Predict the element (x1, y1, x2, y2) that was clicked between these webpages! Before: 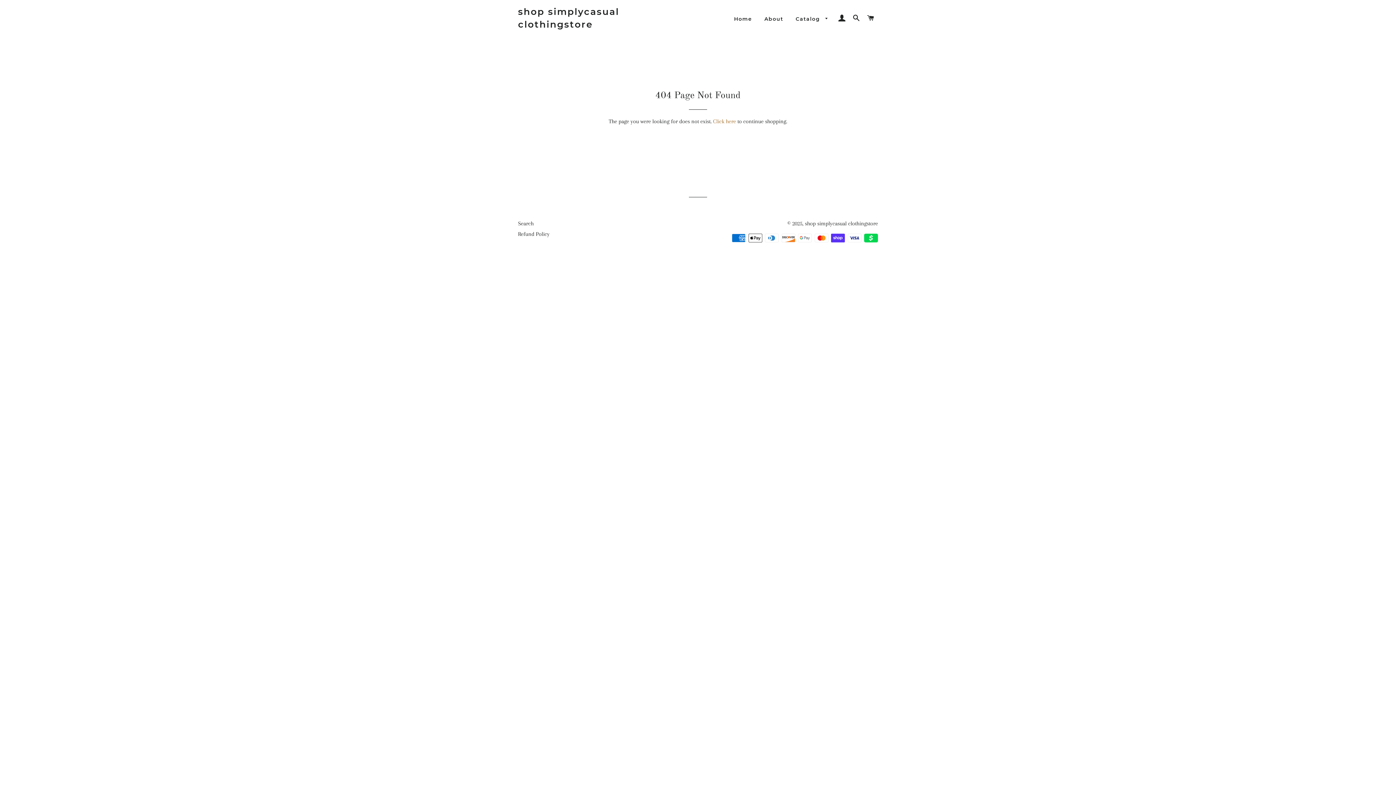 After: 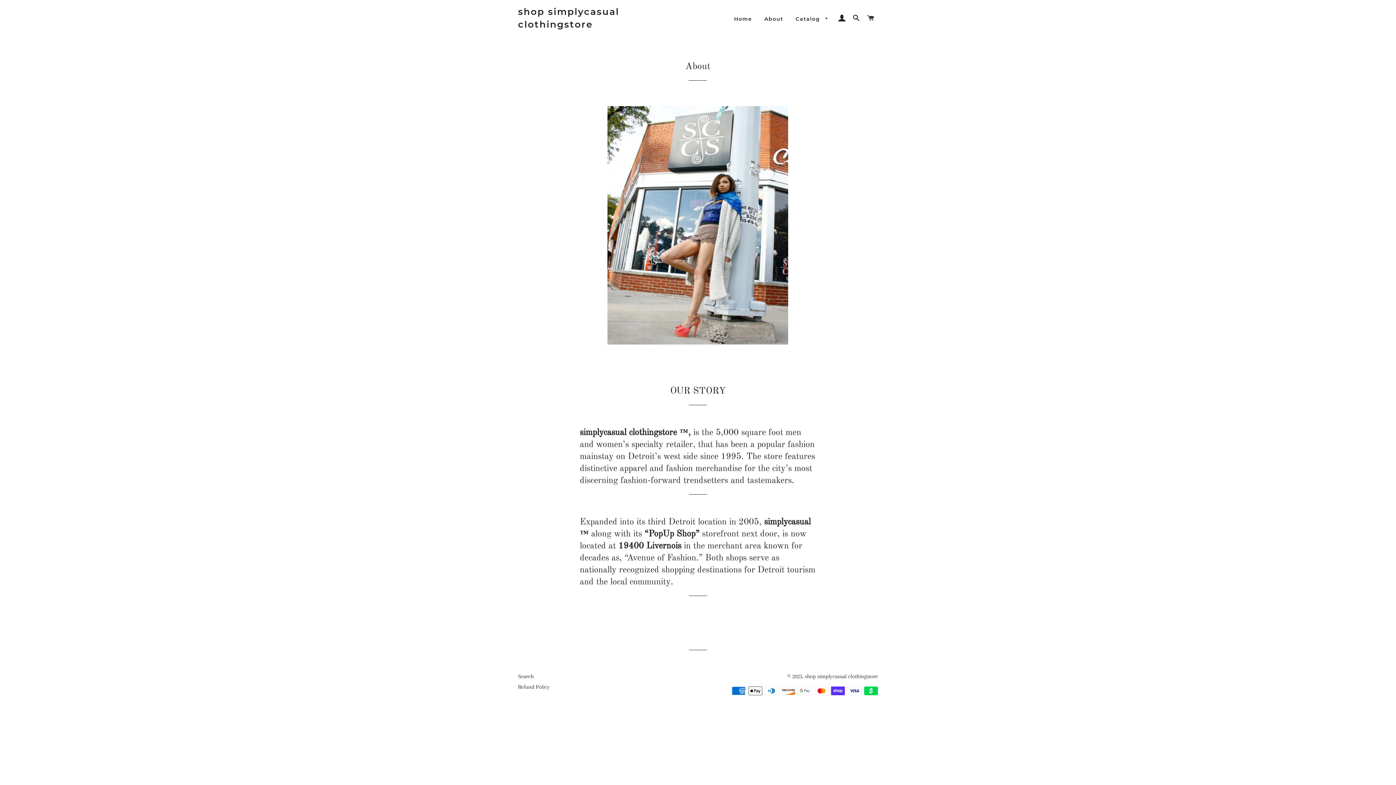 Action: label: About bbox: (759, 9, 788, 28)